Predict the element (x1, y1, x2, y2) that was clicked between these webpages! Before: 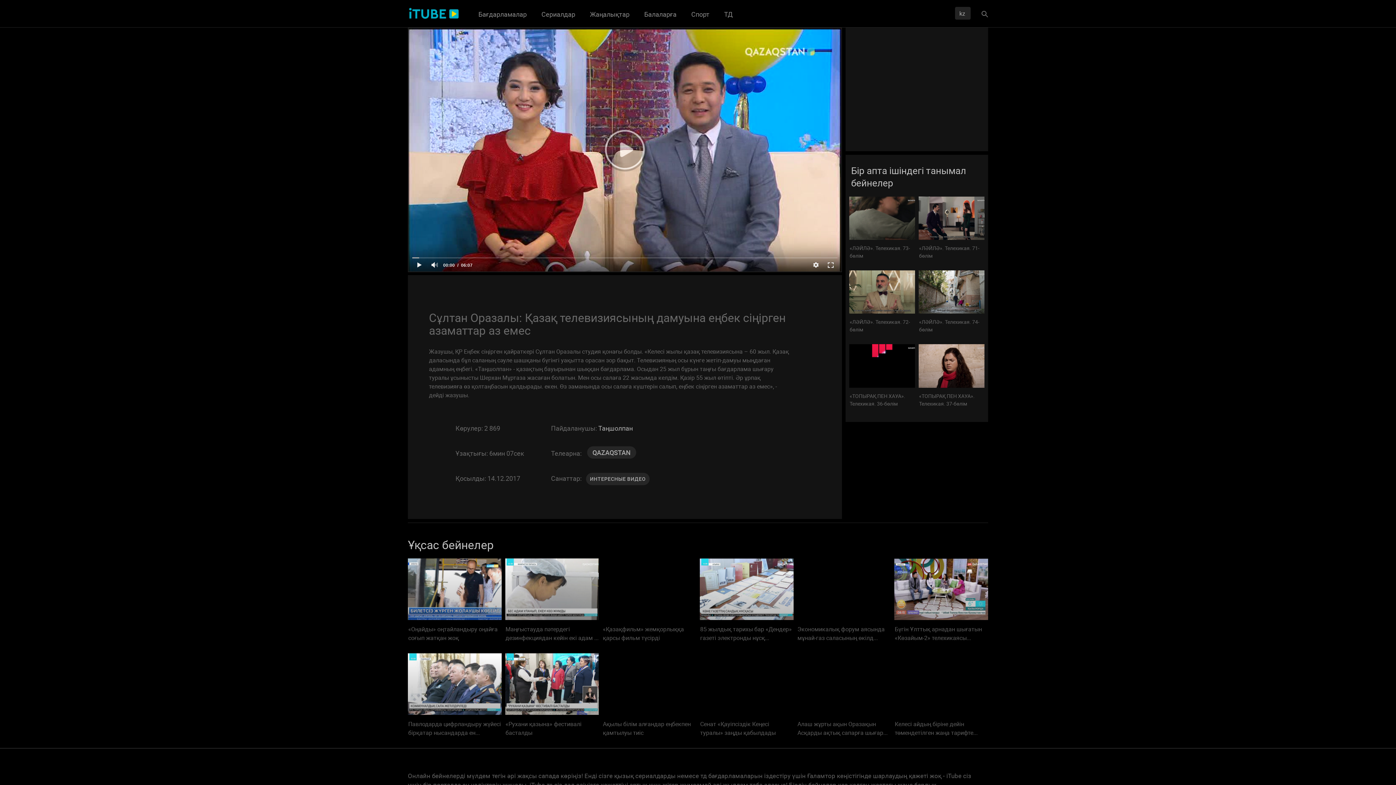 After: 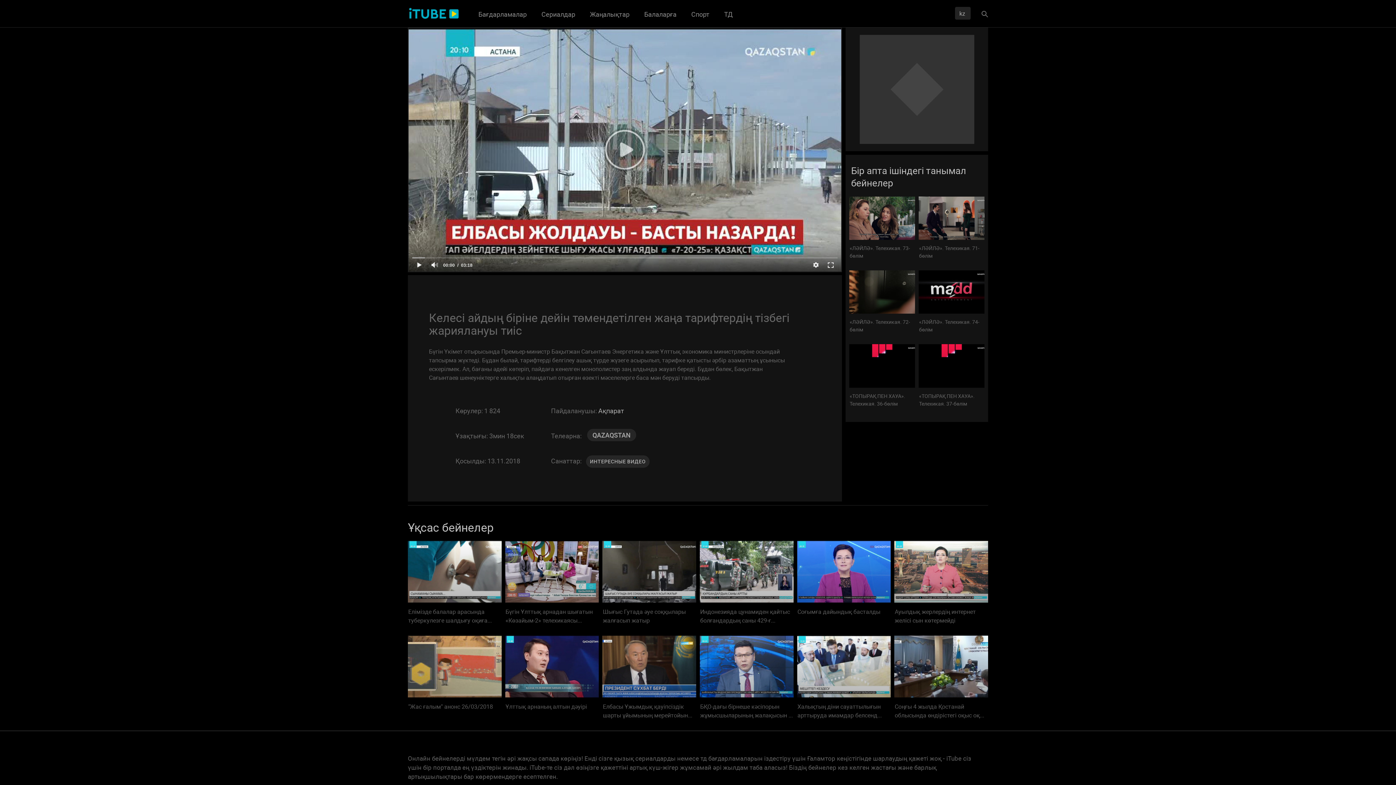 Action: label: 3м:18с 0% 1 824
Келесі айдың біріне дейін төмендетілген жаңа тарифте... bbox: (894, 653, 988, 737)